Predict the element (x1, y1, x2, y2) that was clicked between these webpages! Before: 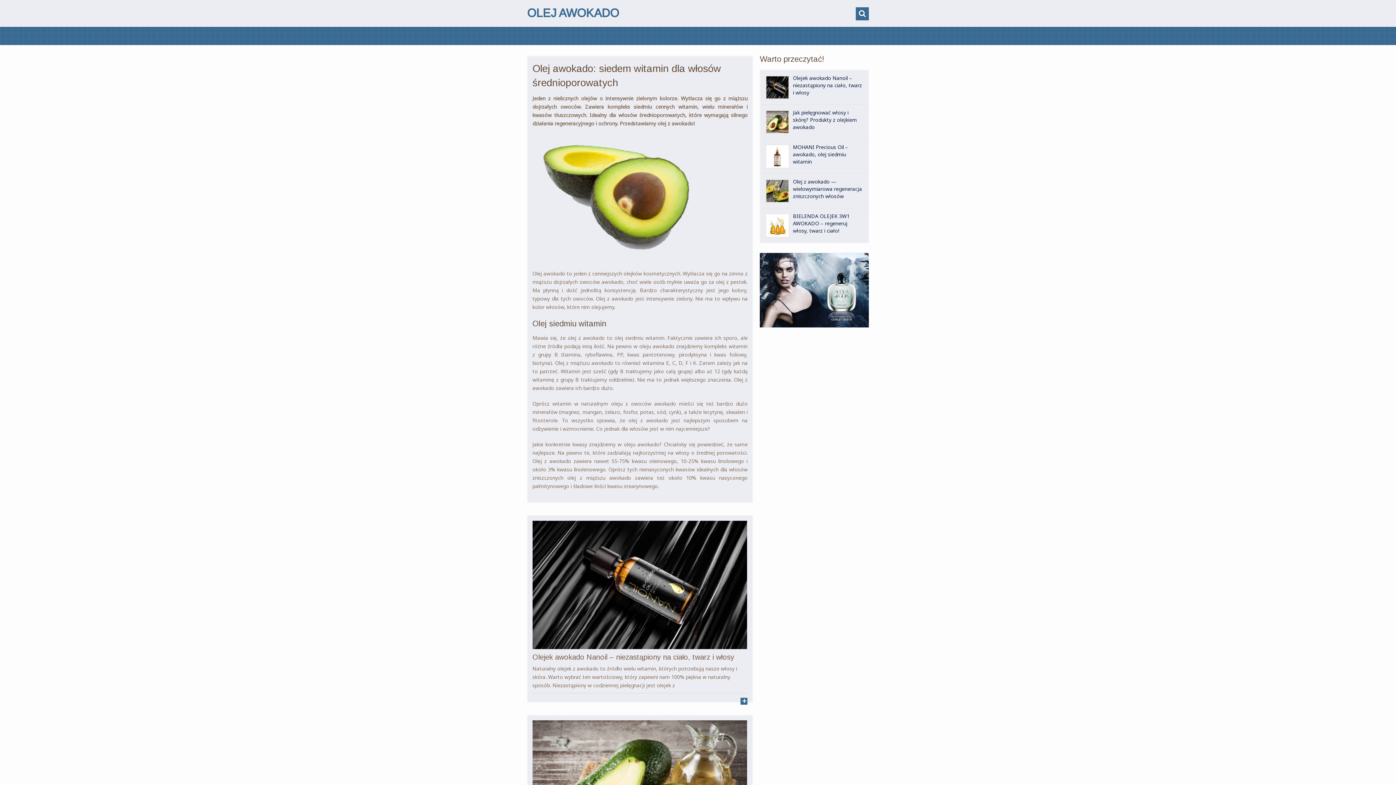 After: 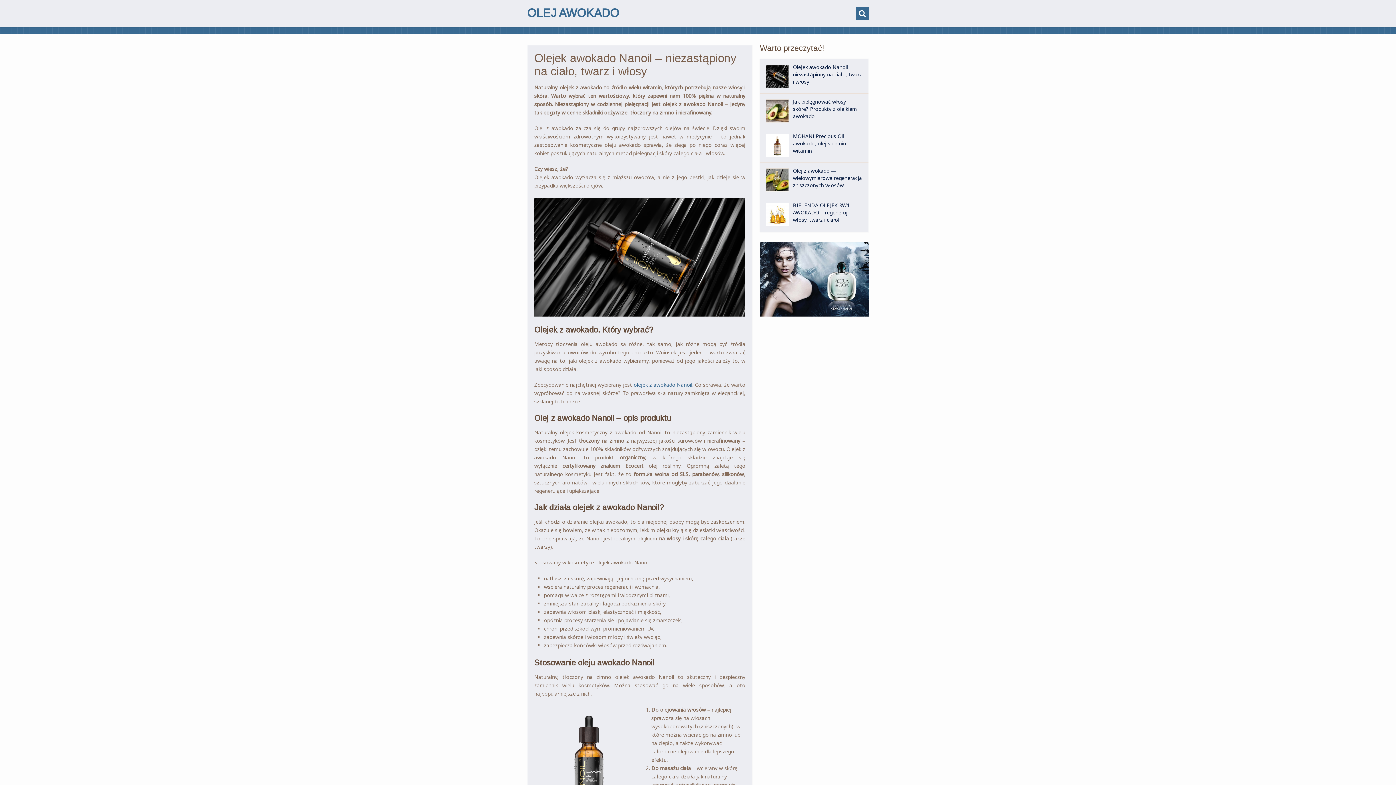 Action: label: Olejek awokado Nanoil – niezastąpiony na ciało, twarz i włosy bbox: (532, 653, 747, 661)